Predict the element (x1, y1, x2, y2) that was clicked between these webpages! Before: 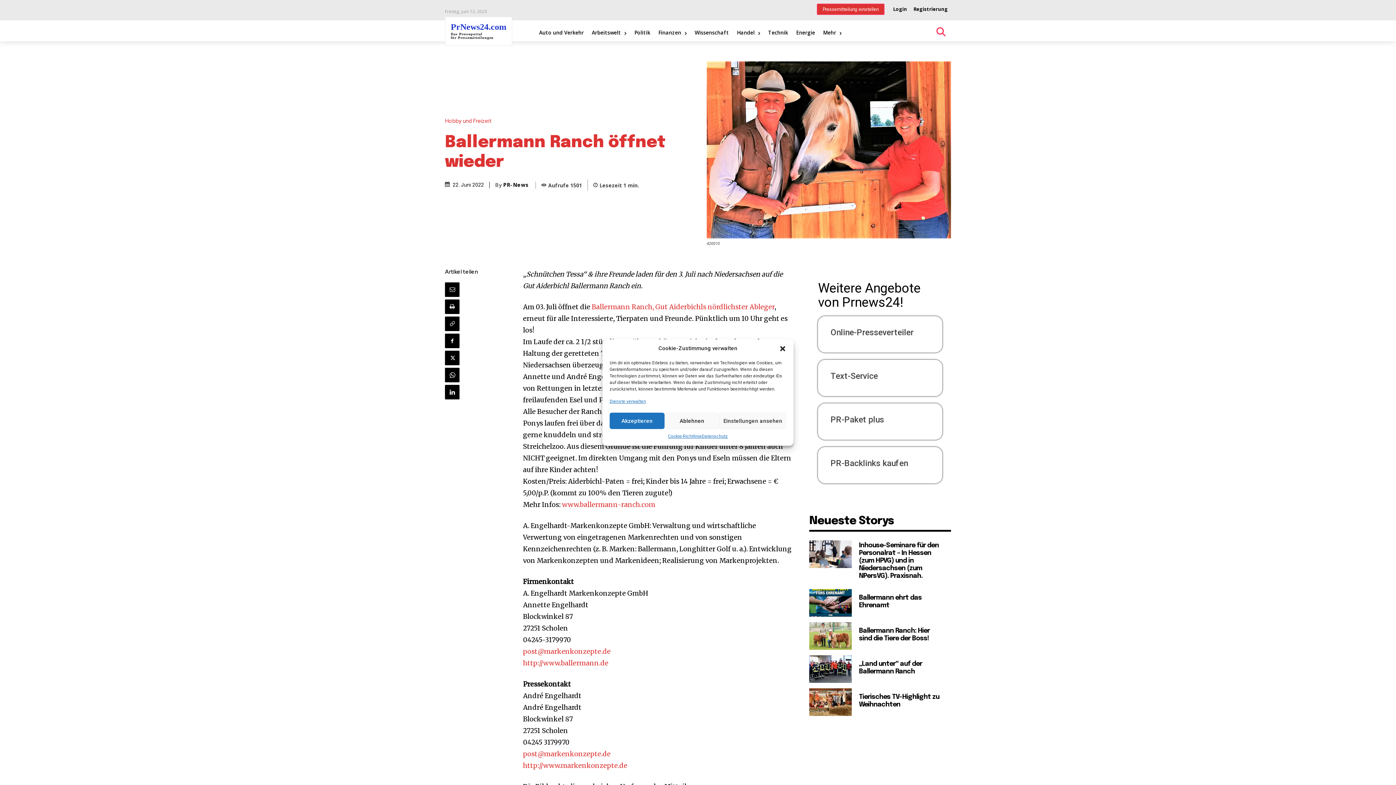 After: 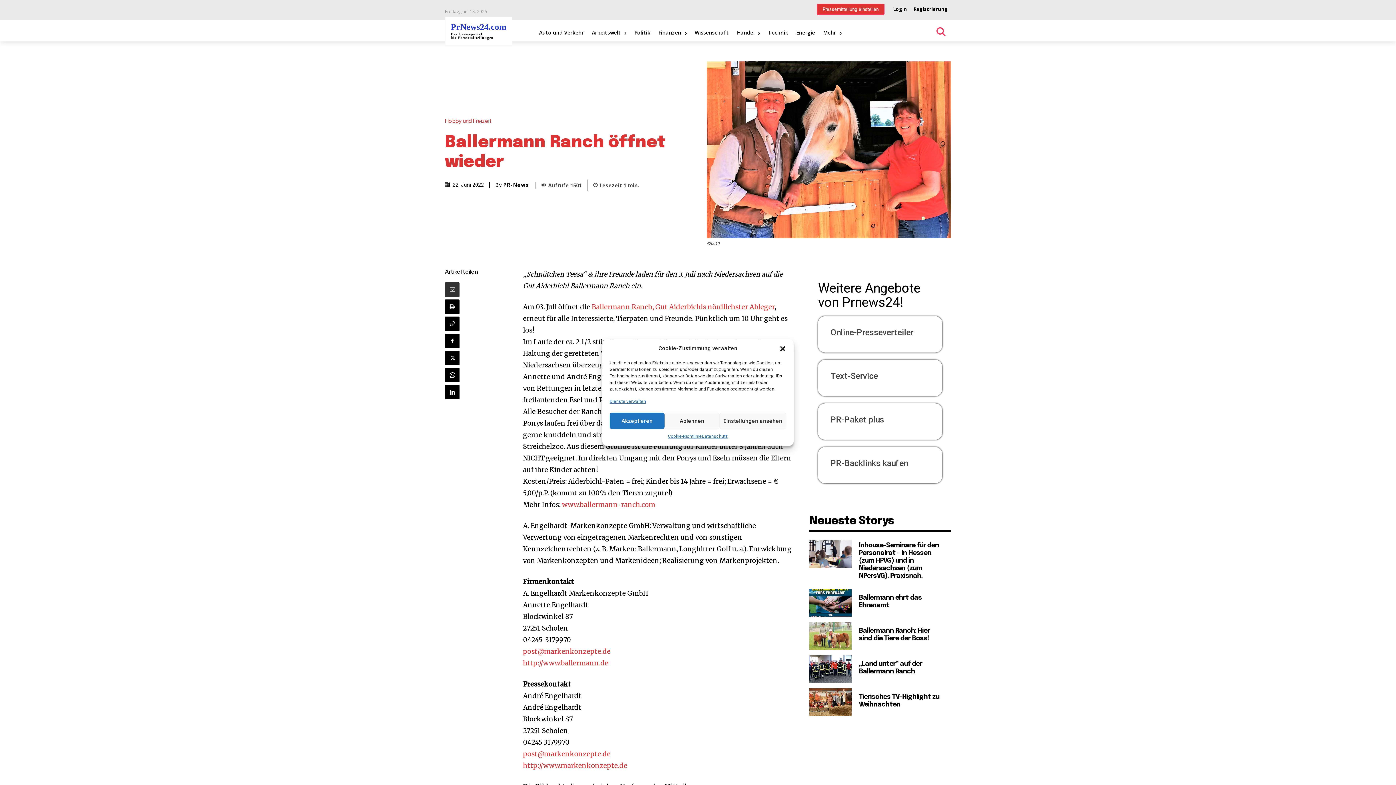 Action: bbox: (445, 282, 459, 297)